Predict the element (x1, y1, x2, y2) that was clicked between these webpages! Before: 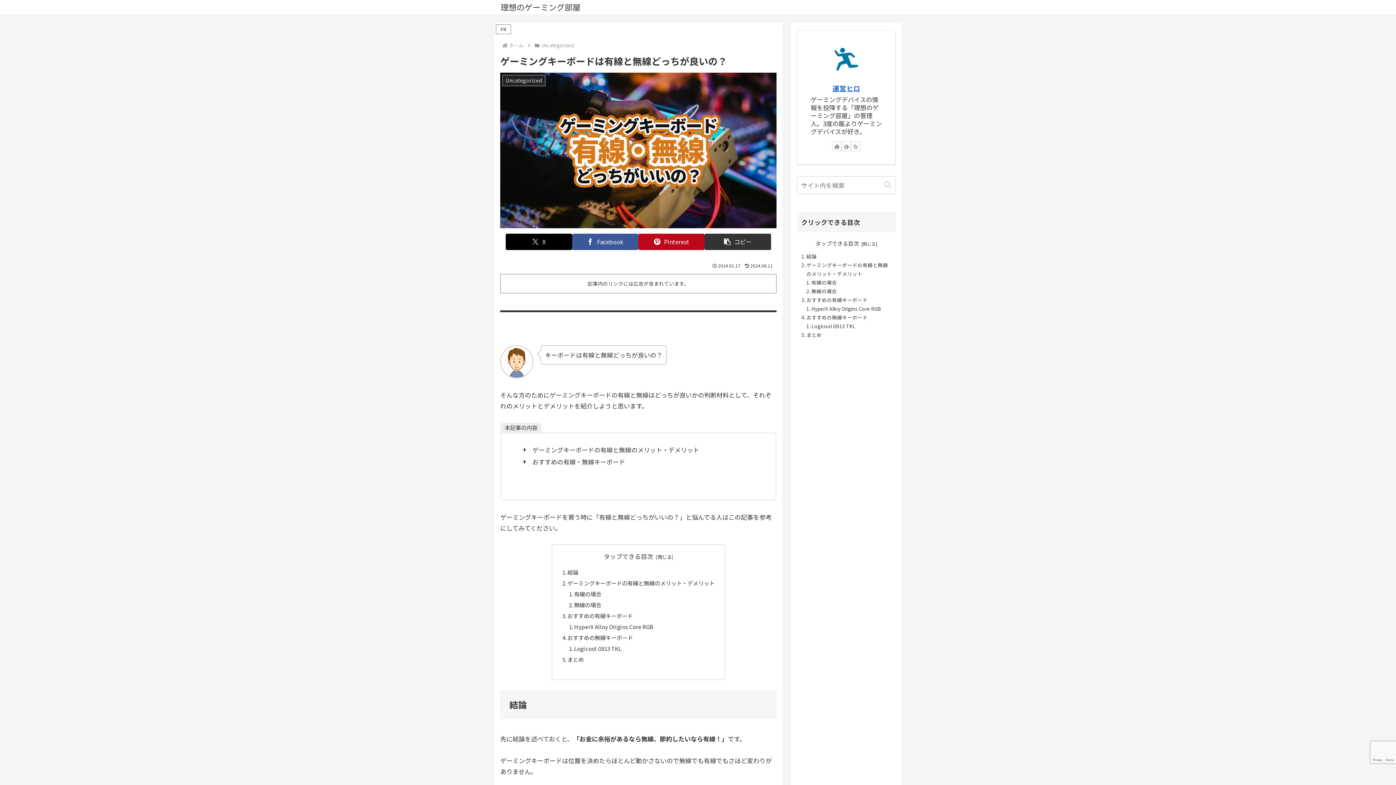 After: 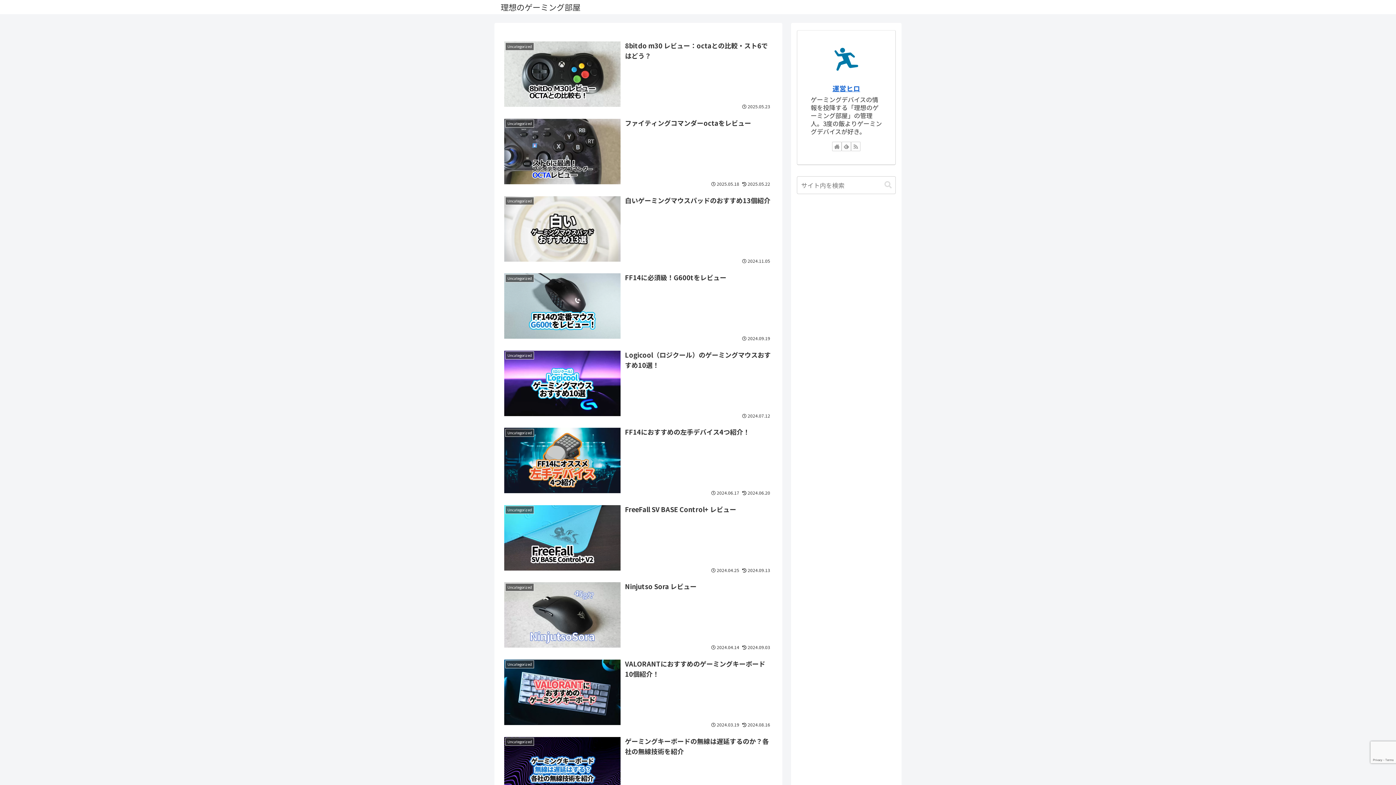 Action: label: ホーム bbox: (508, 41, 524, 48)